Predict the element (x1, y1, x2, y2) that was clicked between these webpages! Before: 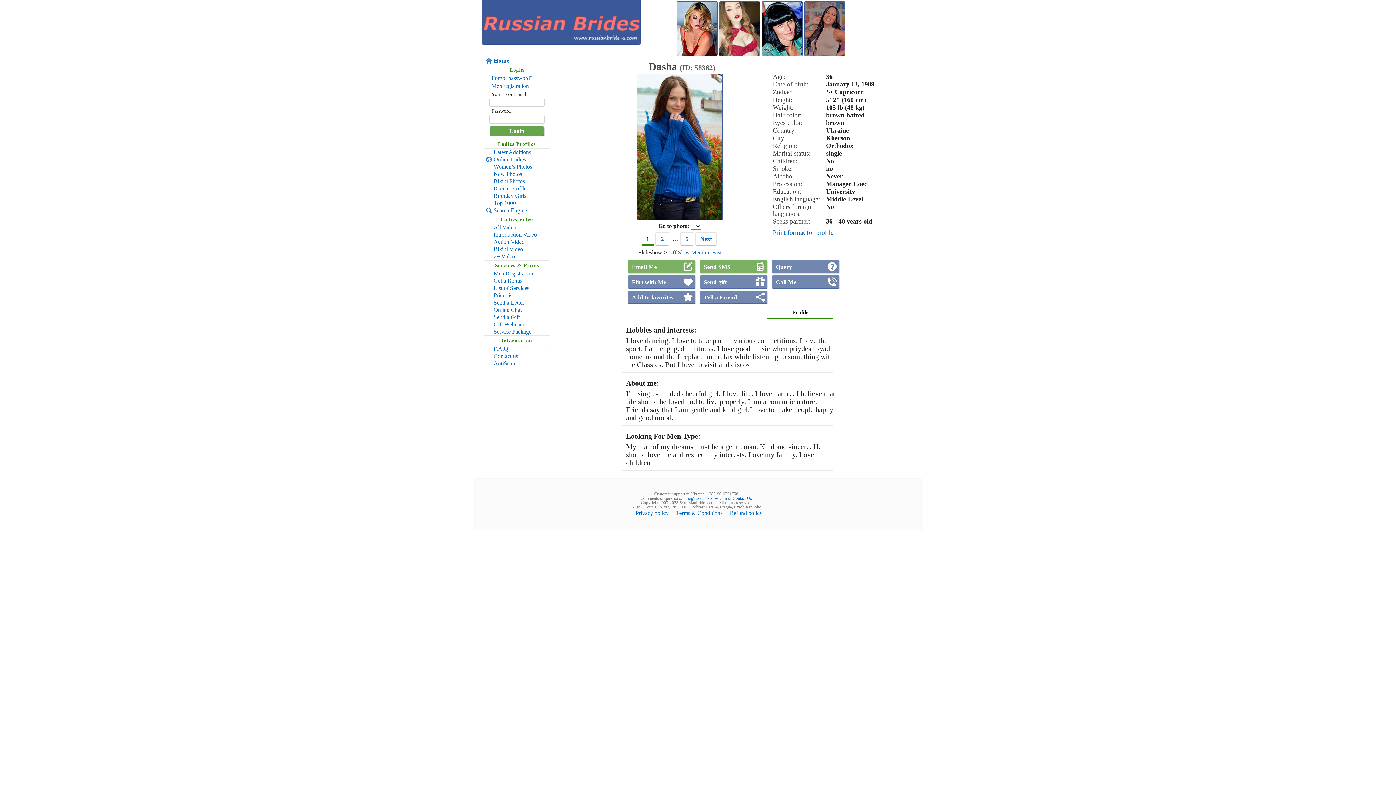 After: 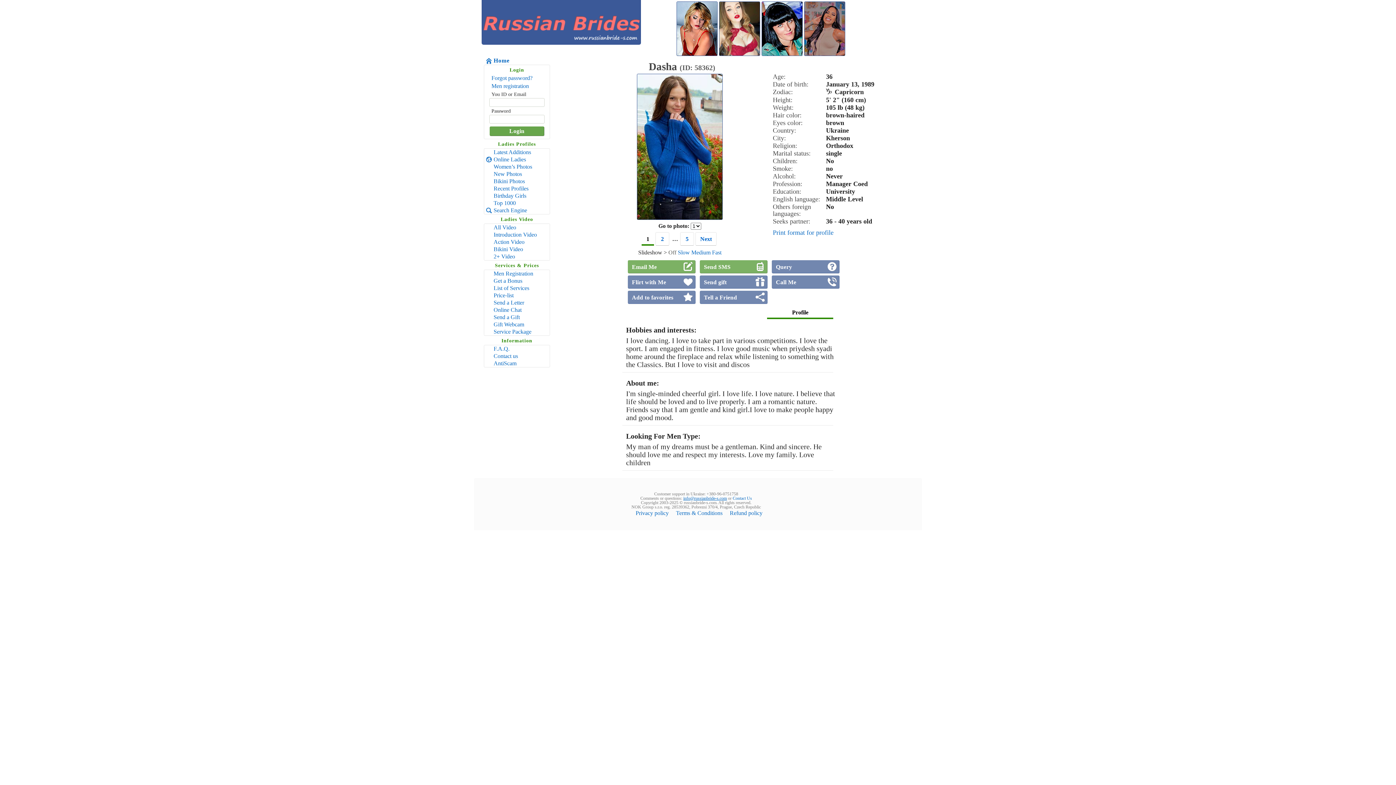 Action: bbox: (683, 496, 727, 501) label: info@russianbride-s.com